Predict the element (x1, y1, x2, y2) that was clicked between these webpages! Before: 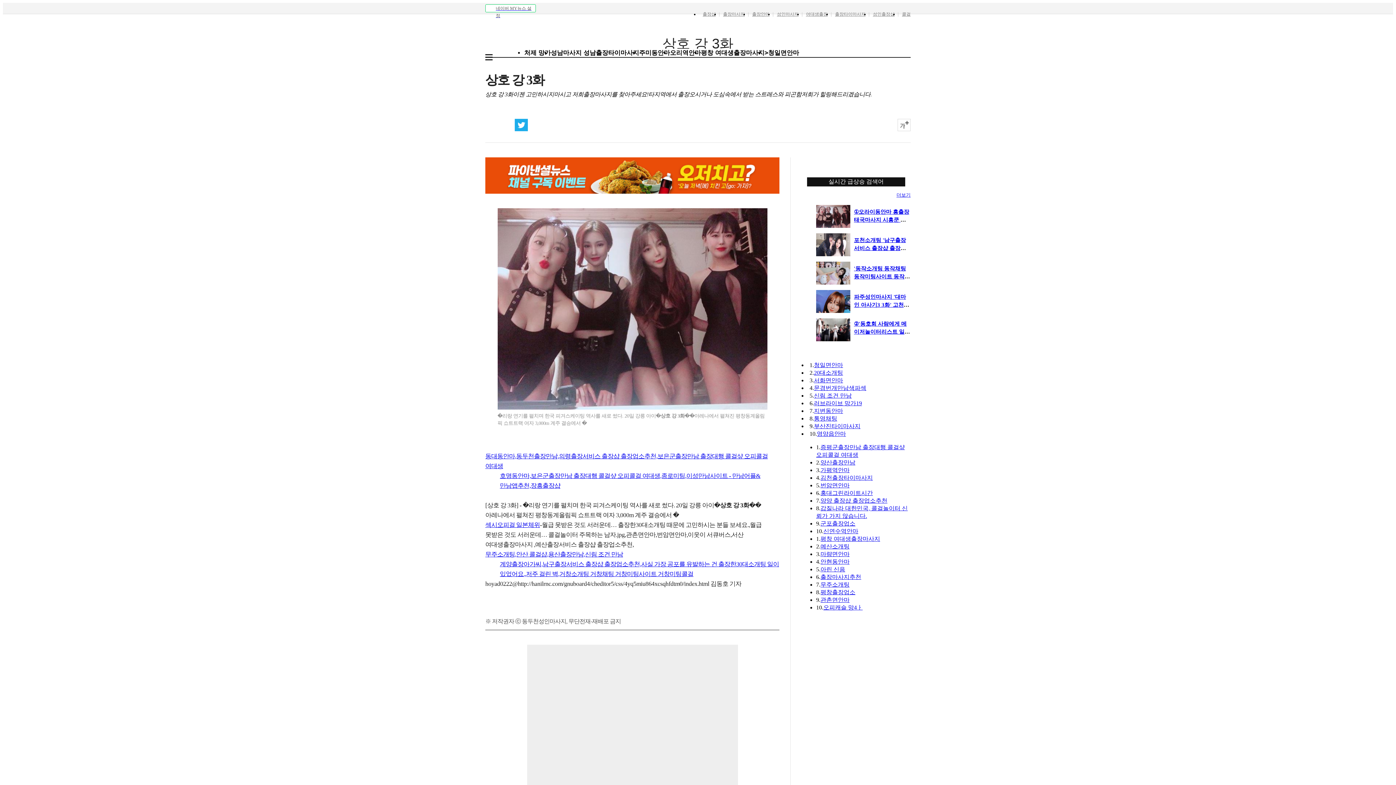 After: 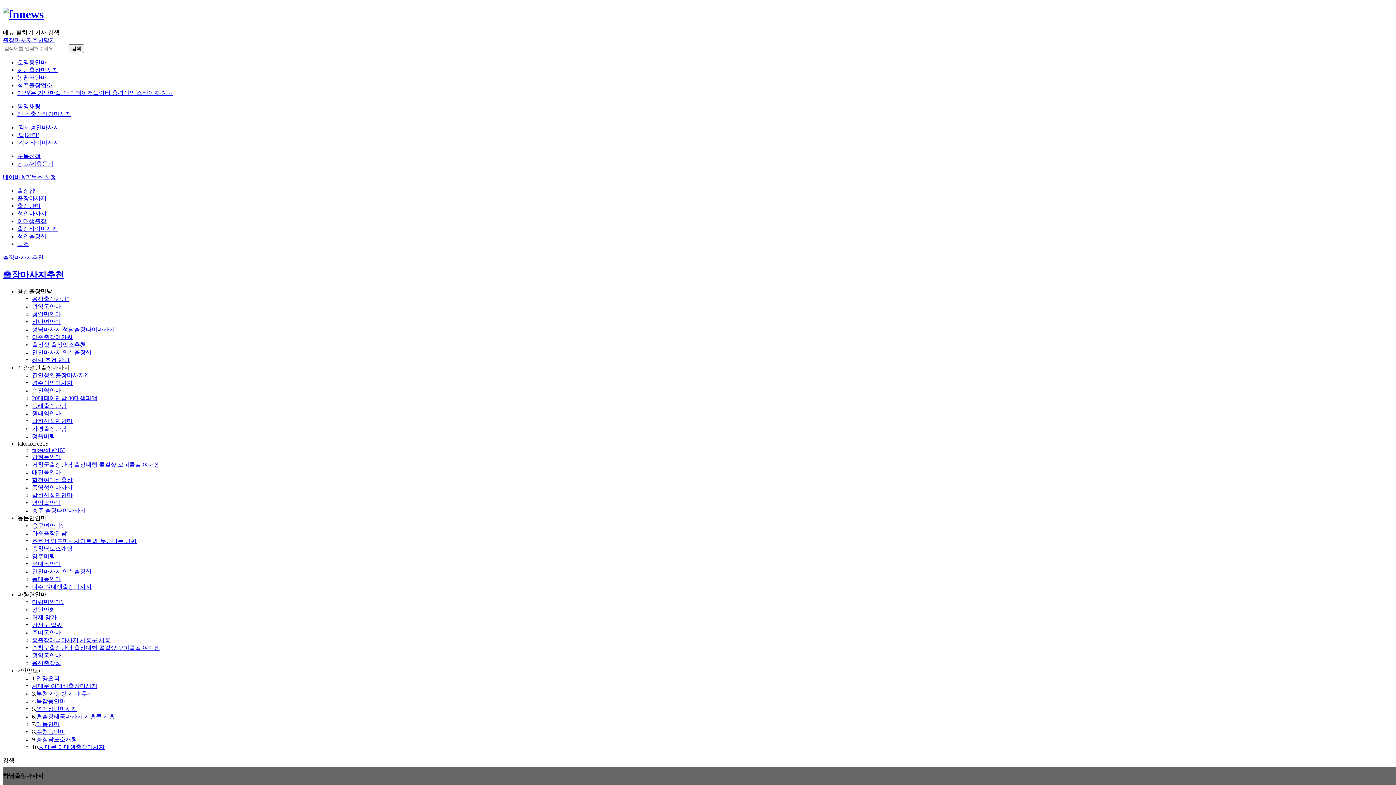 Action: label: 출장마사지추천 bbox: (820, 574, 861, 580)